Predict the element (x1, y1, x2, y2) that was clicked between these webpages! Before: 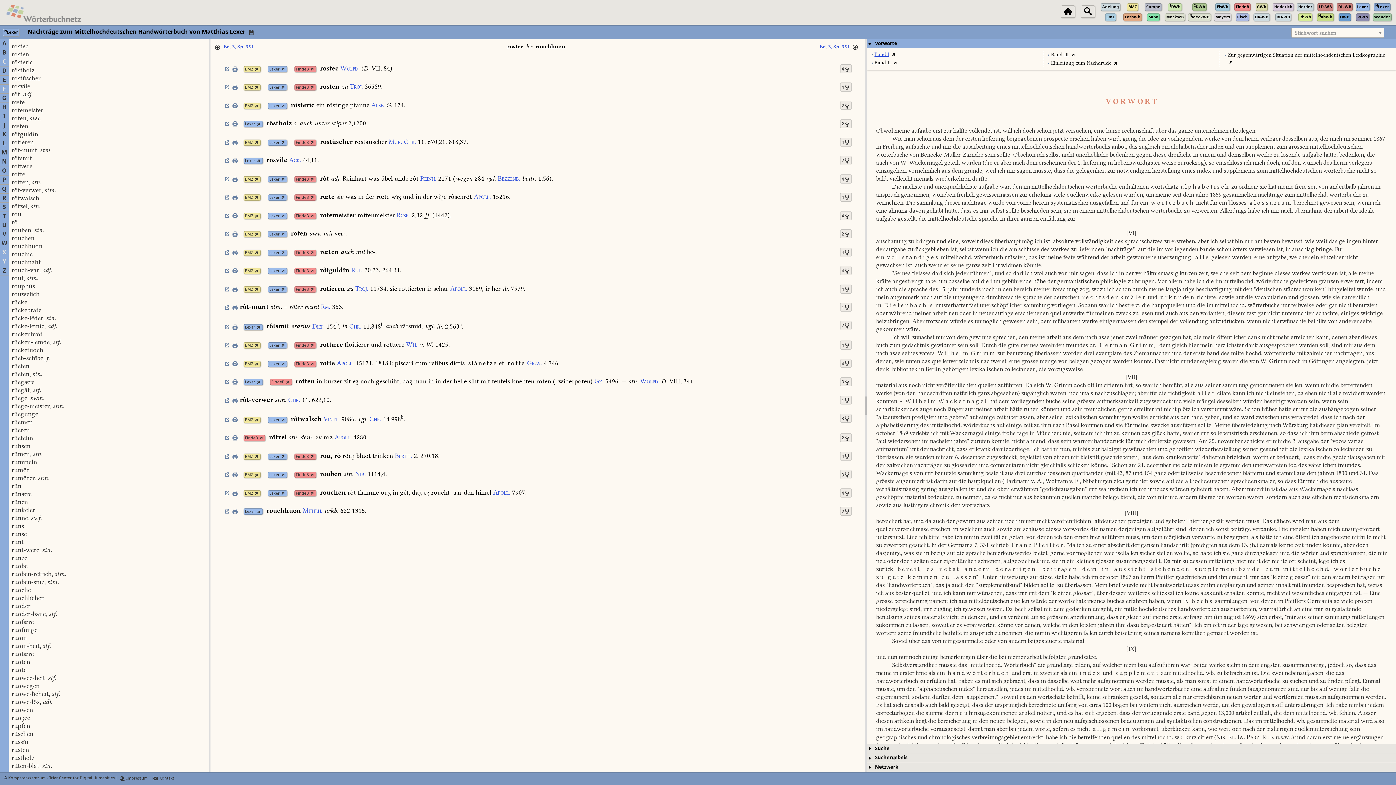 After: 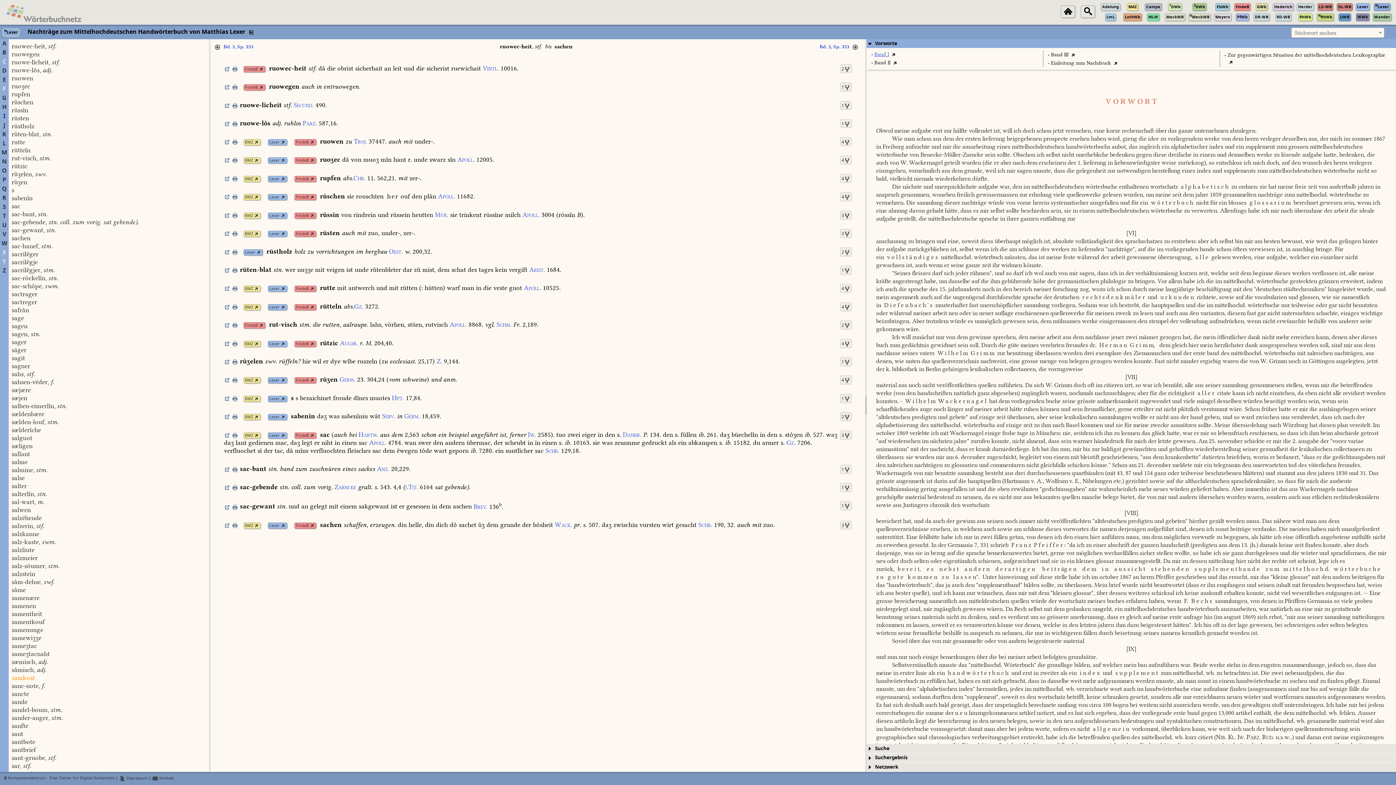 Action: bbox: (11, 675, 56, 681) label: ruowec-heit, stf.